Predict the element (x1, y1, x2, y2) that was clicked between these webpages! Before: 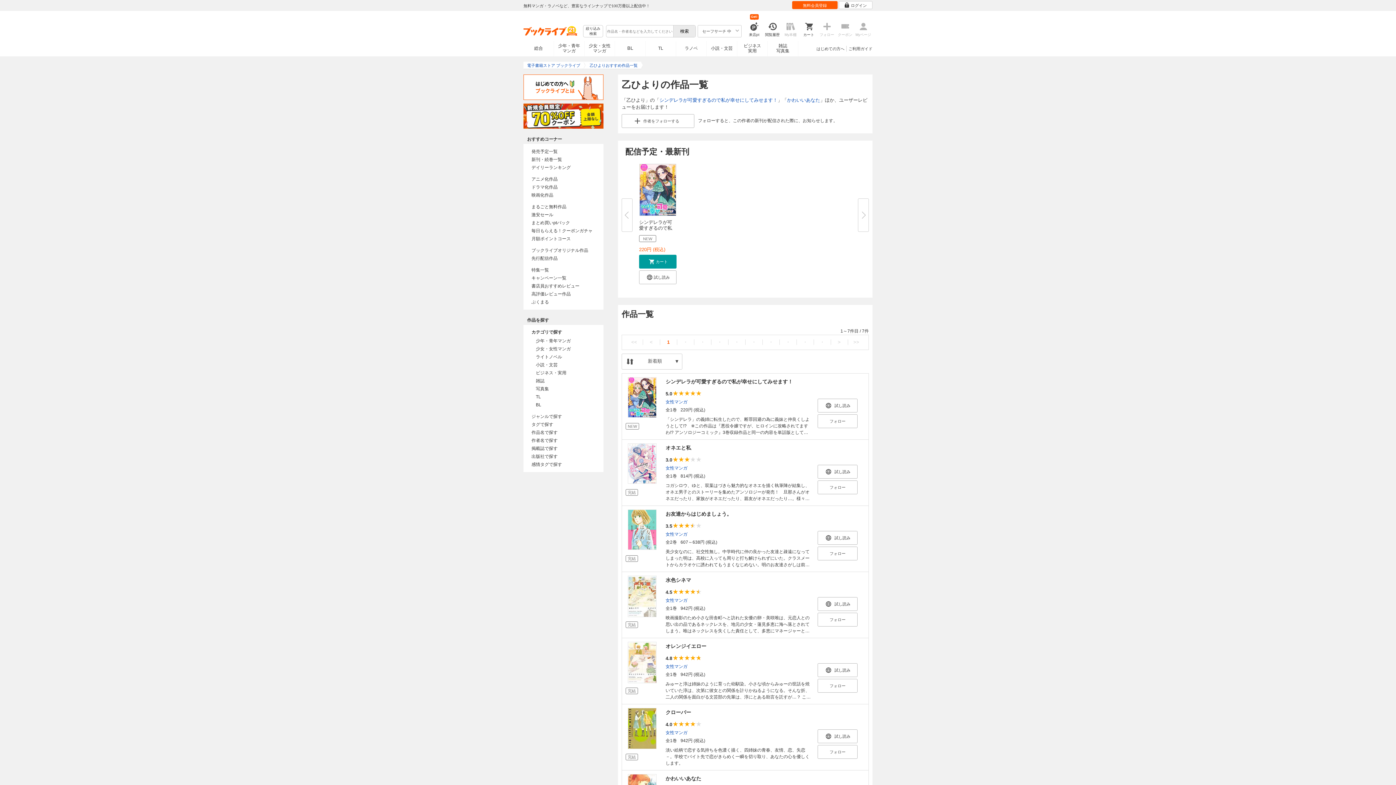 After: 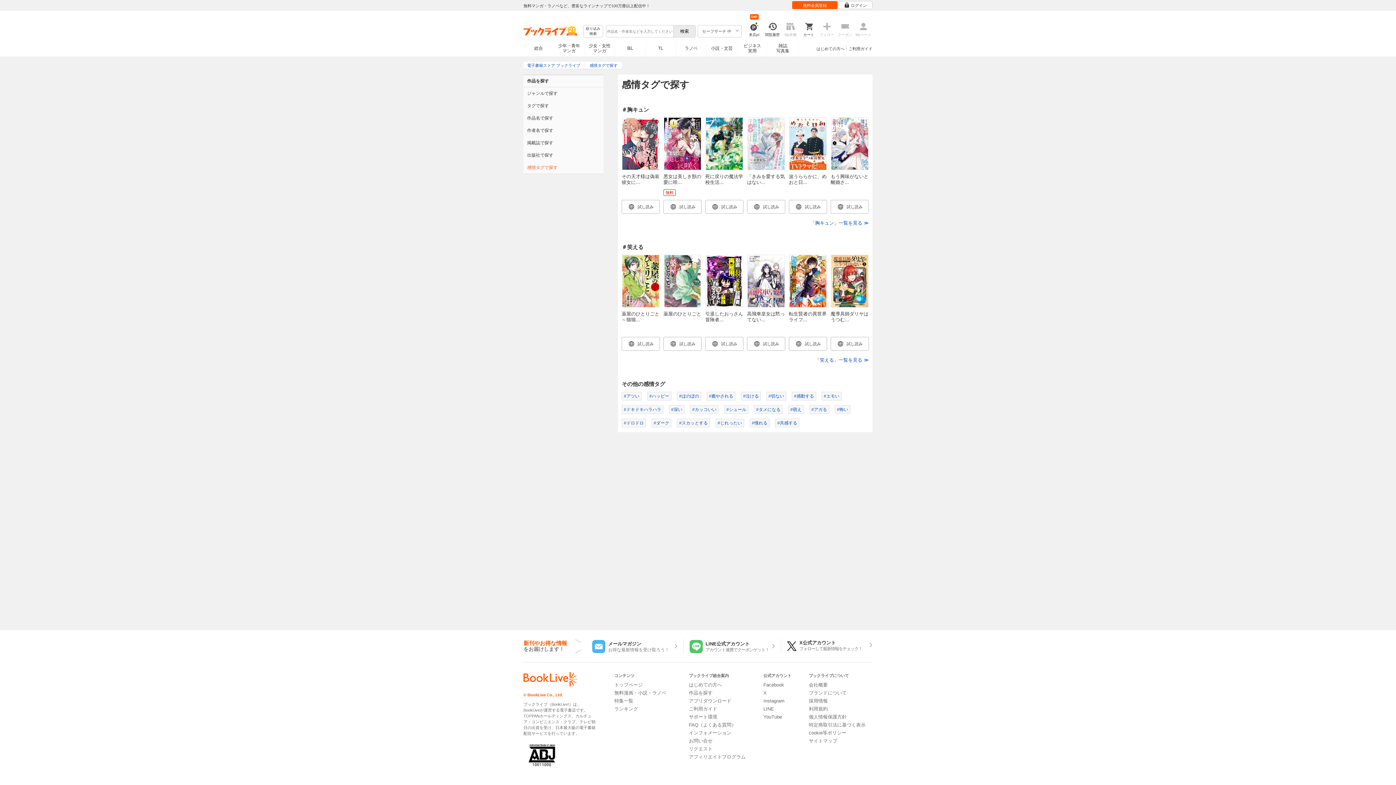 Action: label: 感情タグで探す bbox: (523, 460, 603, 468)